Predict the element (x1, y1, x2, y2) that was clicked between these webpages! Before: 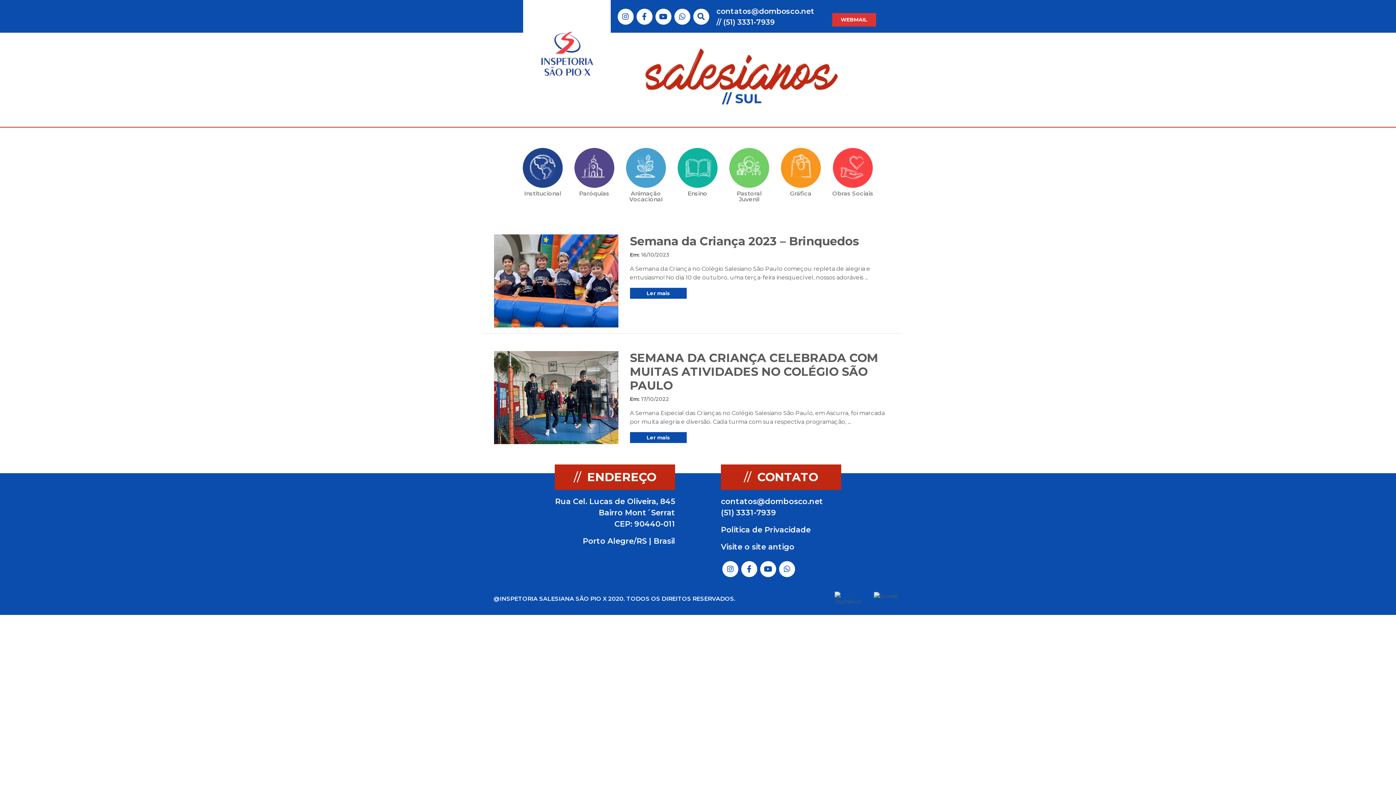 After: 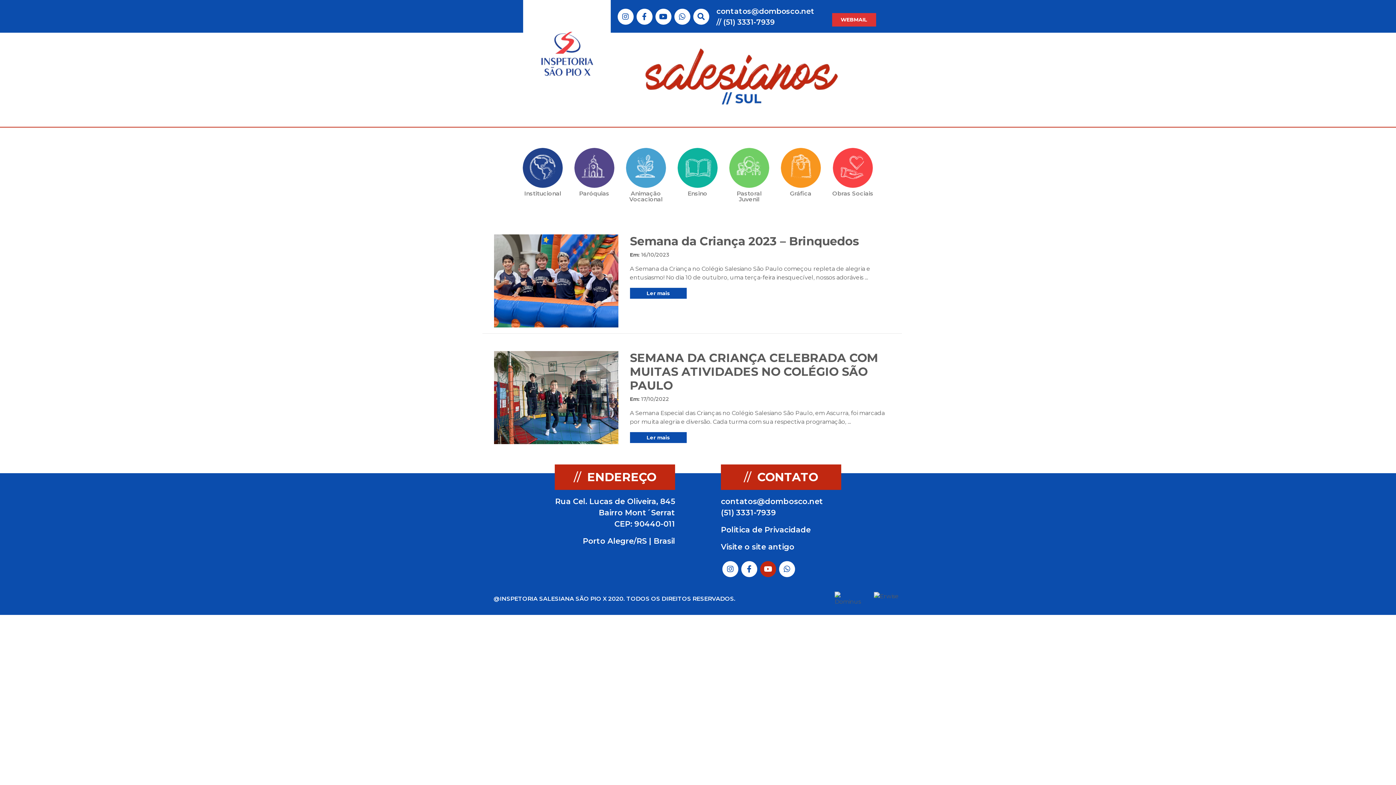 Action: label:  Link do Youtube bbox: (764, 564, 772, 575)